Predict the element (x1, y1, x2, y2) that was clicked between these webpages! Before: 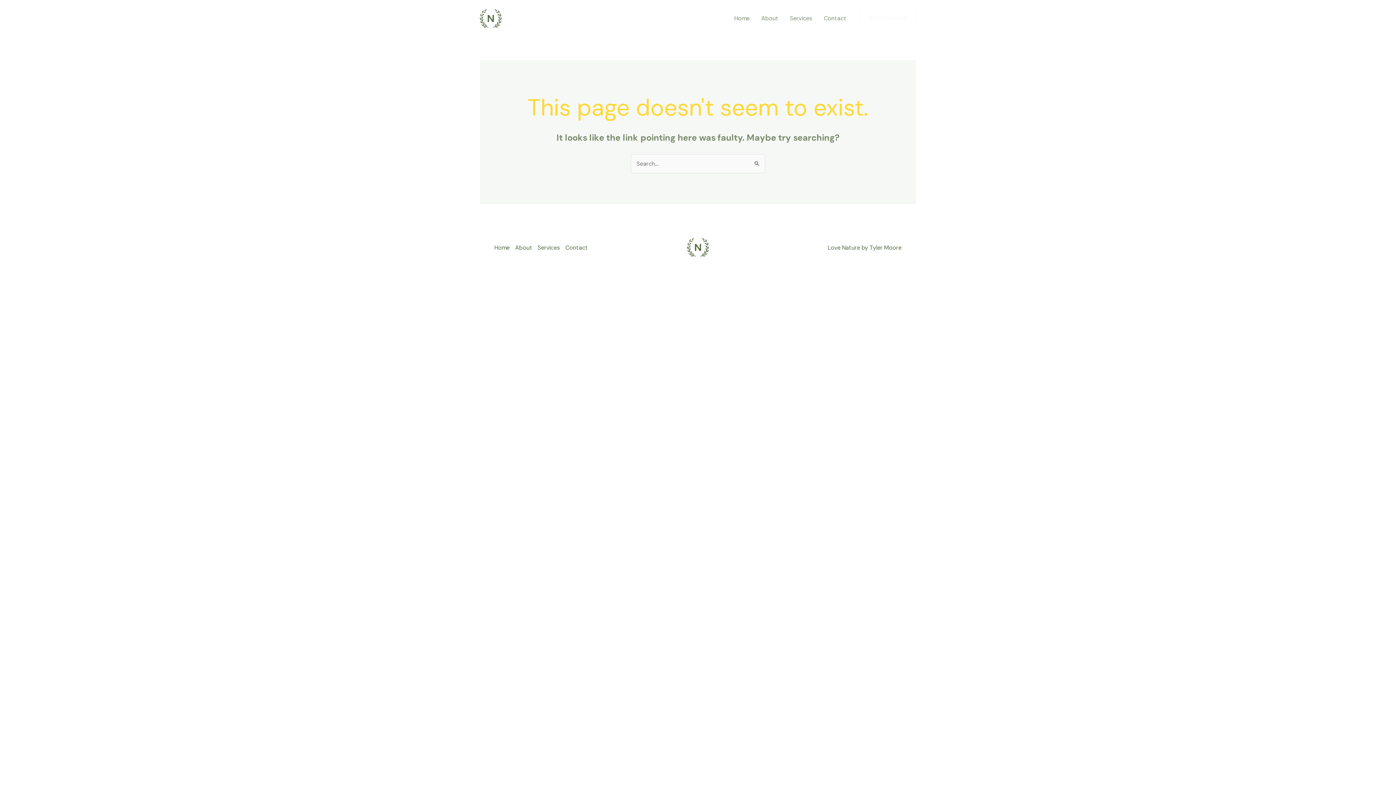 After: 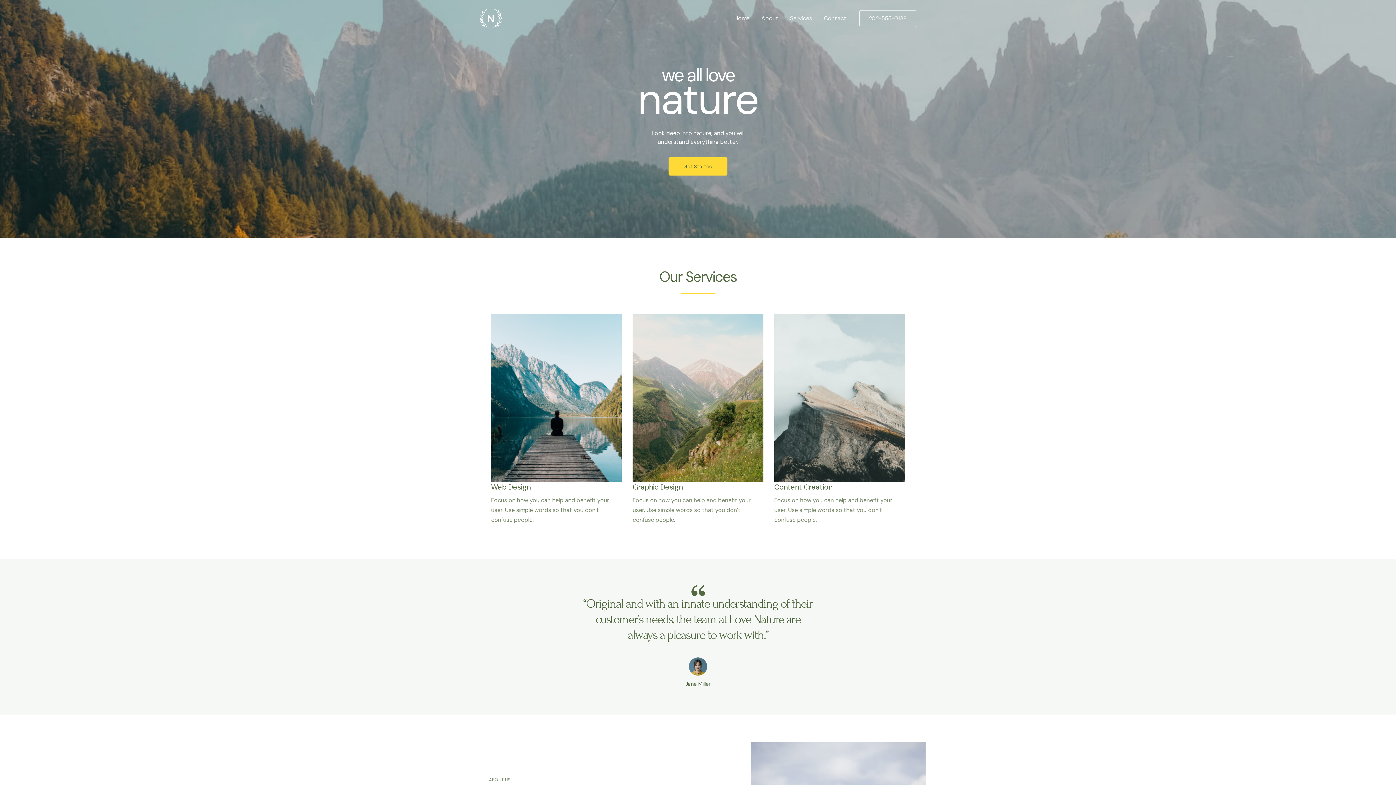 Action: bbox: (728, 5, 755, 31) label: Home